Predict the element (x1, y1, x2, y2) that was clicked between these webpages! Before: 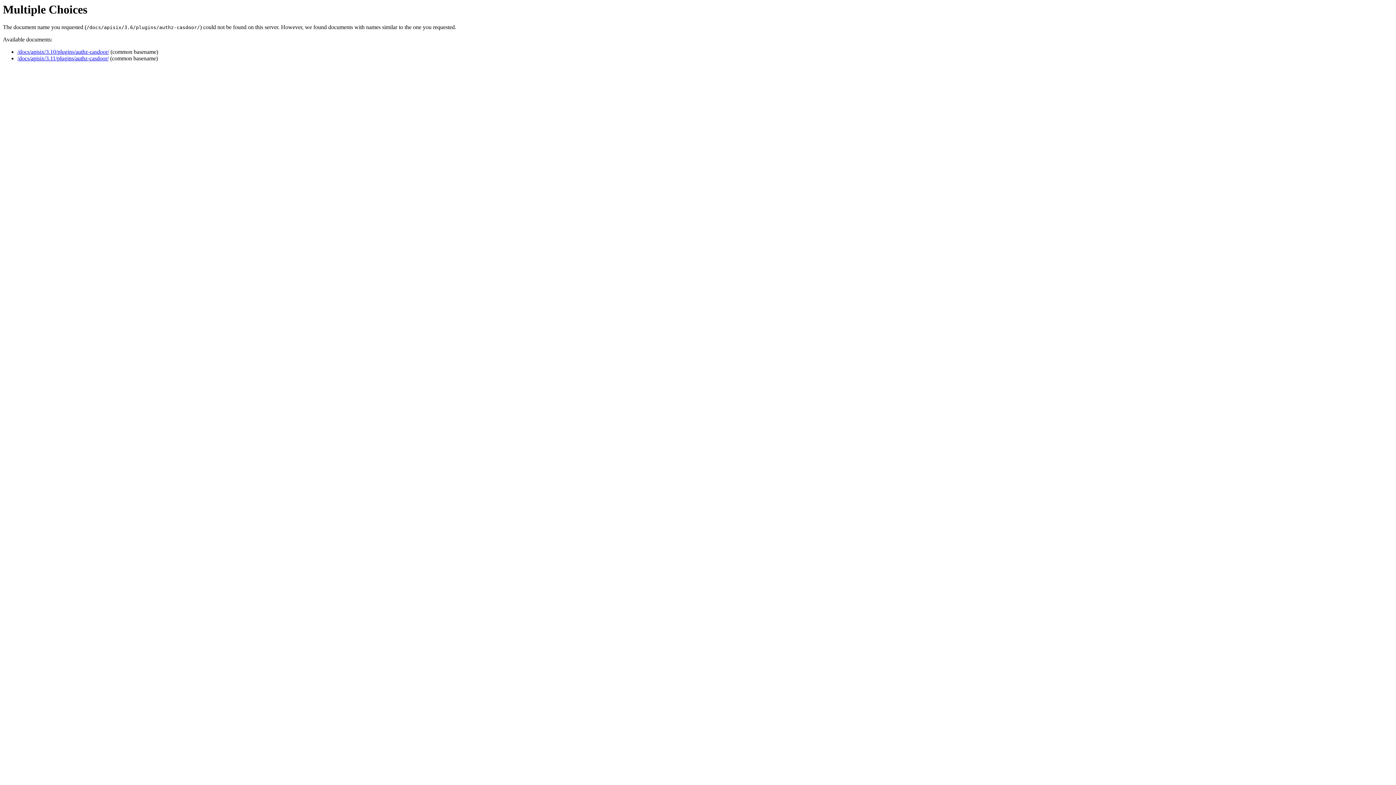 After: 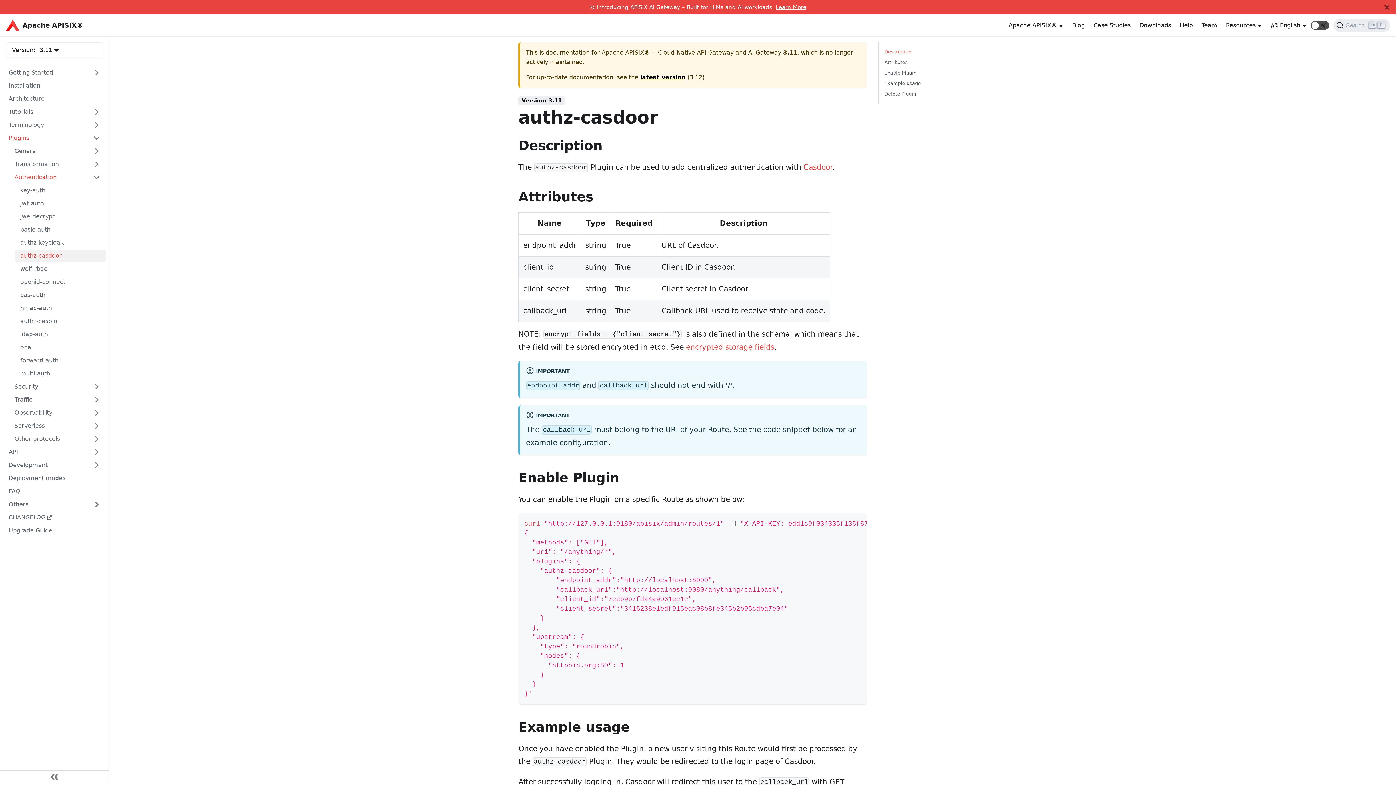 Action: label: /docs/apisix/3.11/plugins/authz-casdoor/ bbox: (17, 55, 108, 61)